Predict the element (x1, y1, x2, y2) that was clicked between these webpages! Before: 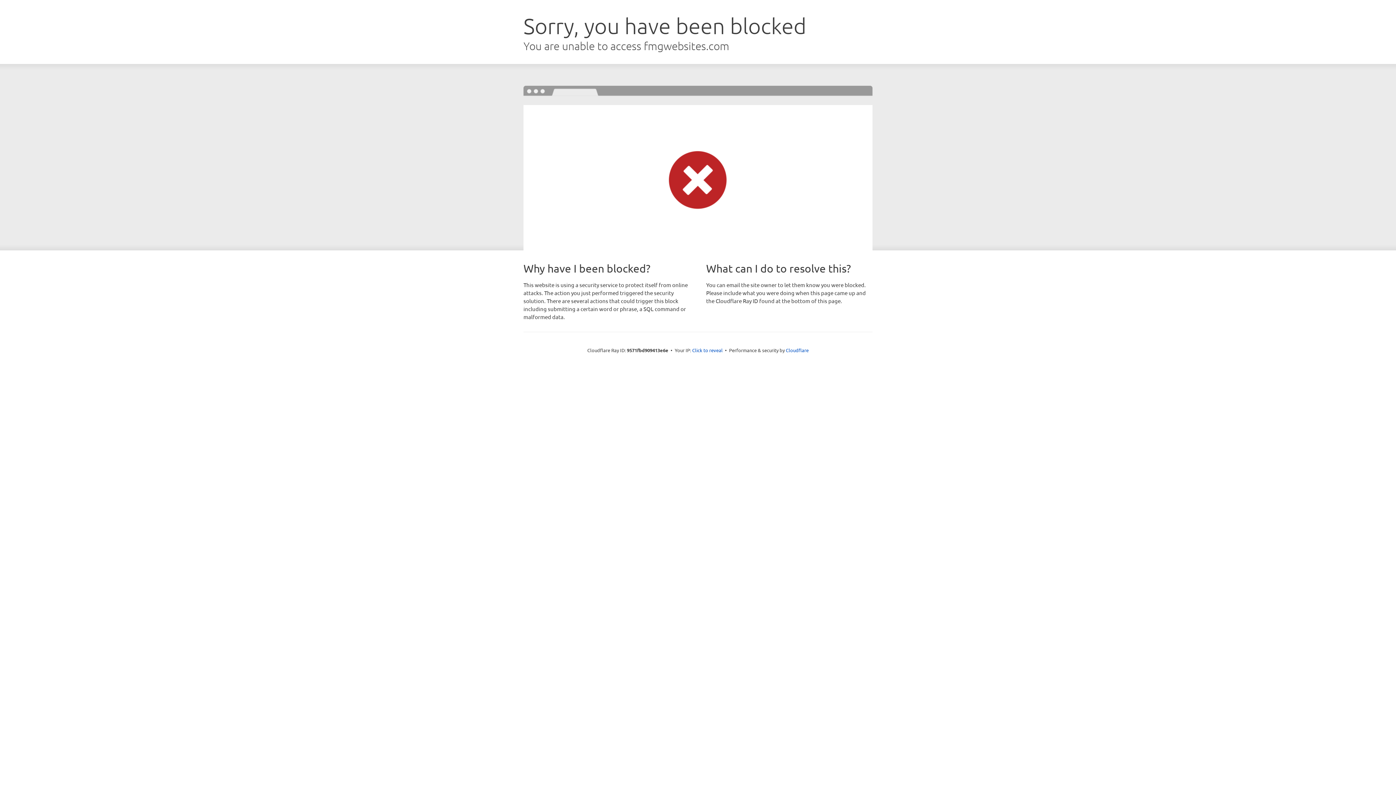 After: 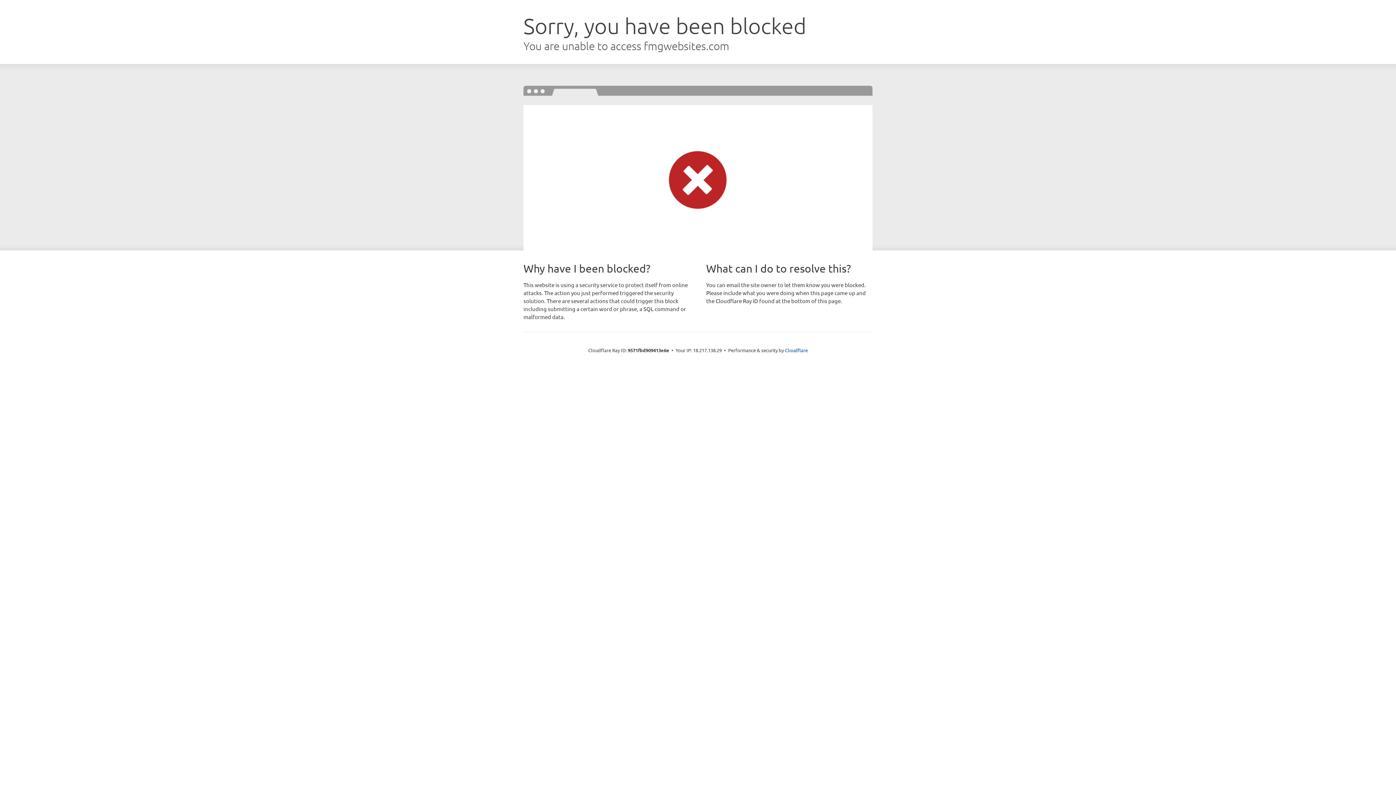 Action: bbox: (692, 346, 722, 353) label: Click to reveal